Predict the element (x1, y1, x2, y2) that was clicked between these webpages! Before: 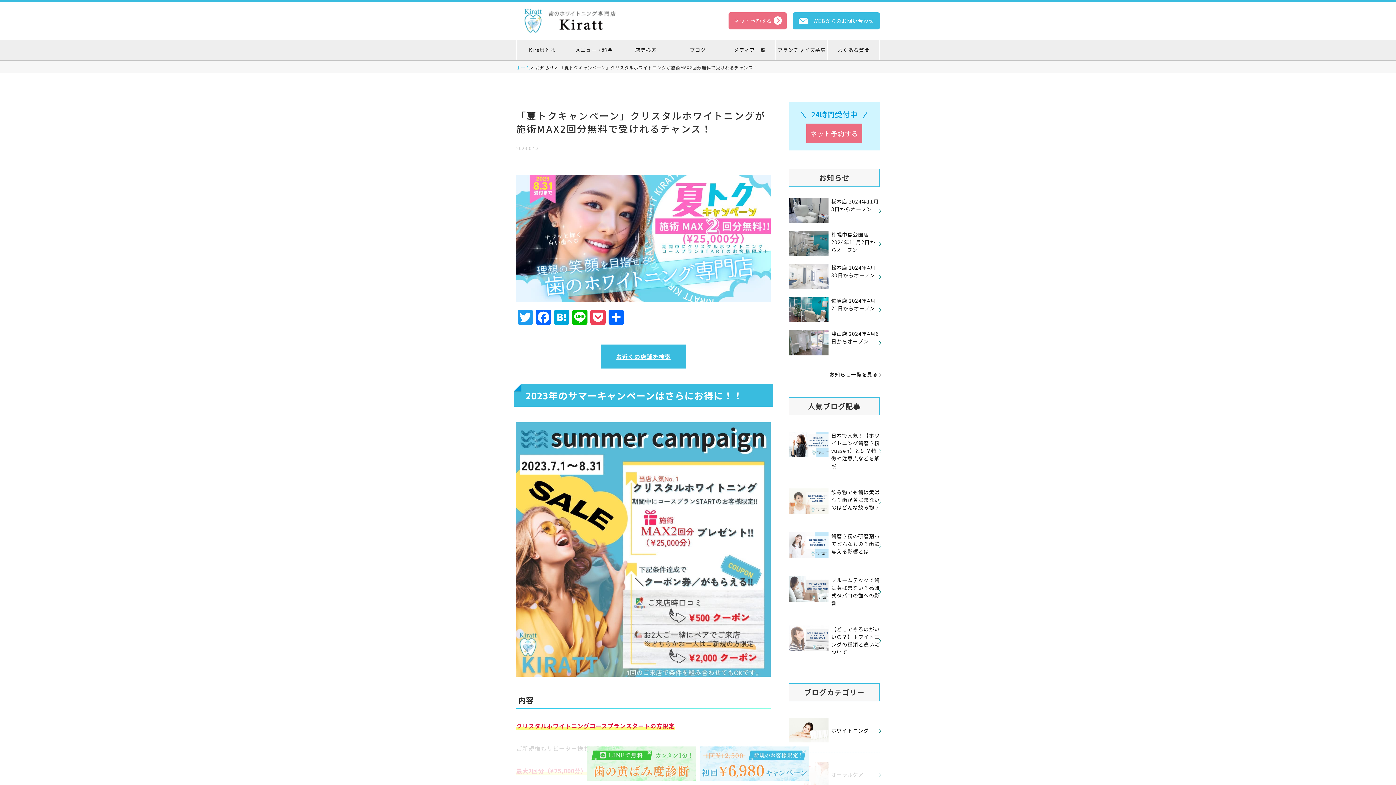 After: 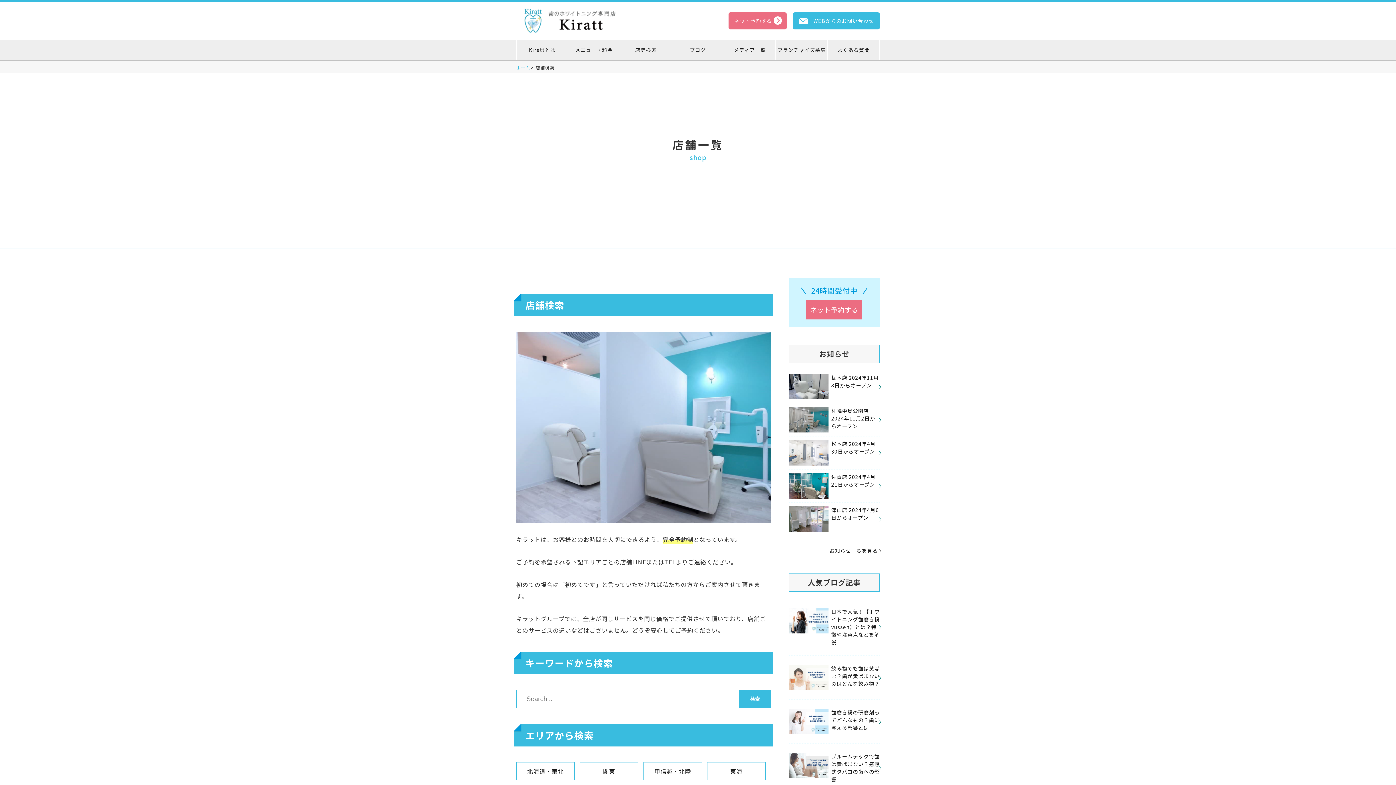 Action: bbox: (601, 344, 686, 368) label: お近くの店舗を検索